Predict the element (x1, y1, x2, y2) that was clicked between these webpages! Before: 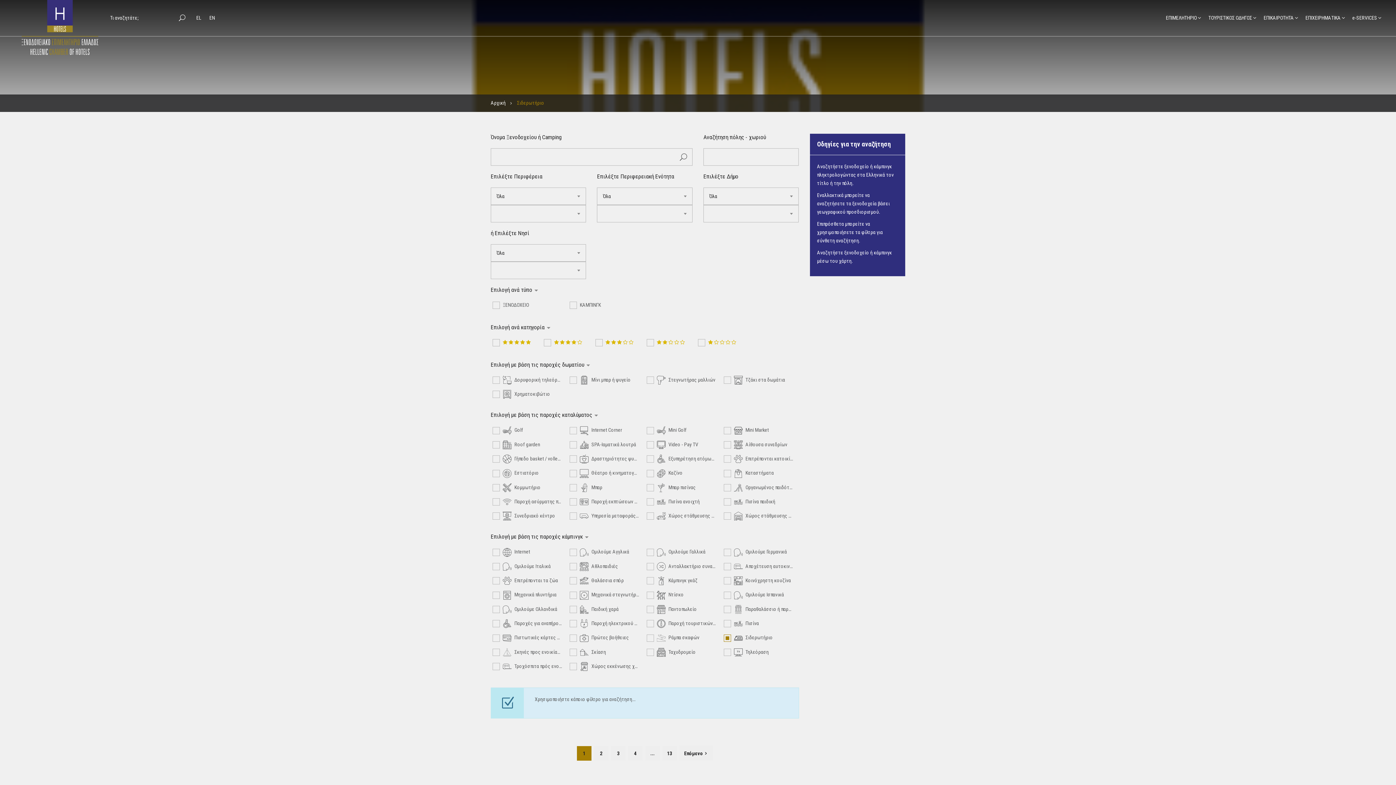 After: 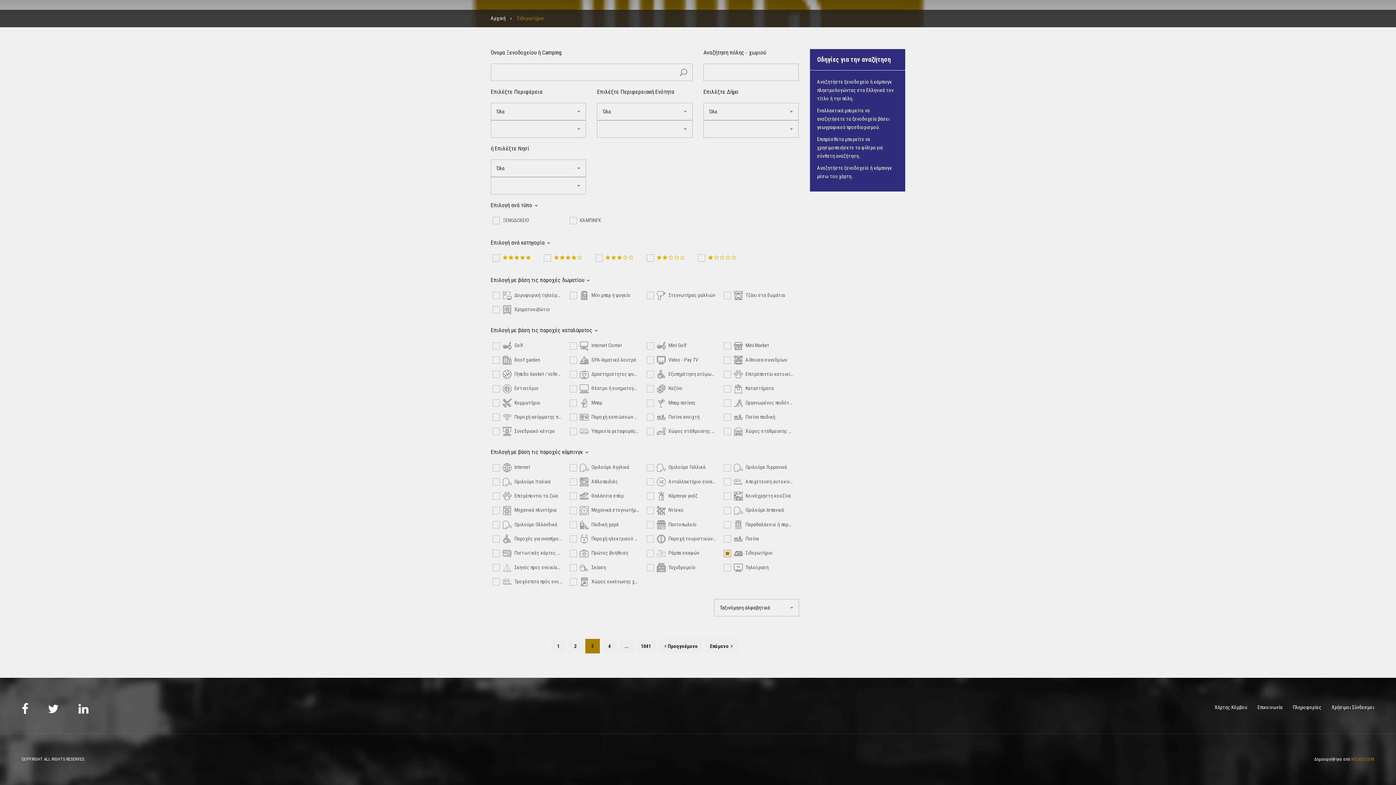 Action: label: 3 bbox: (611, 746, 625, 760)